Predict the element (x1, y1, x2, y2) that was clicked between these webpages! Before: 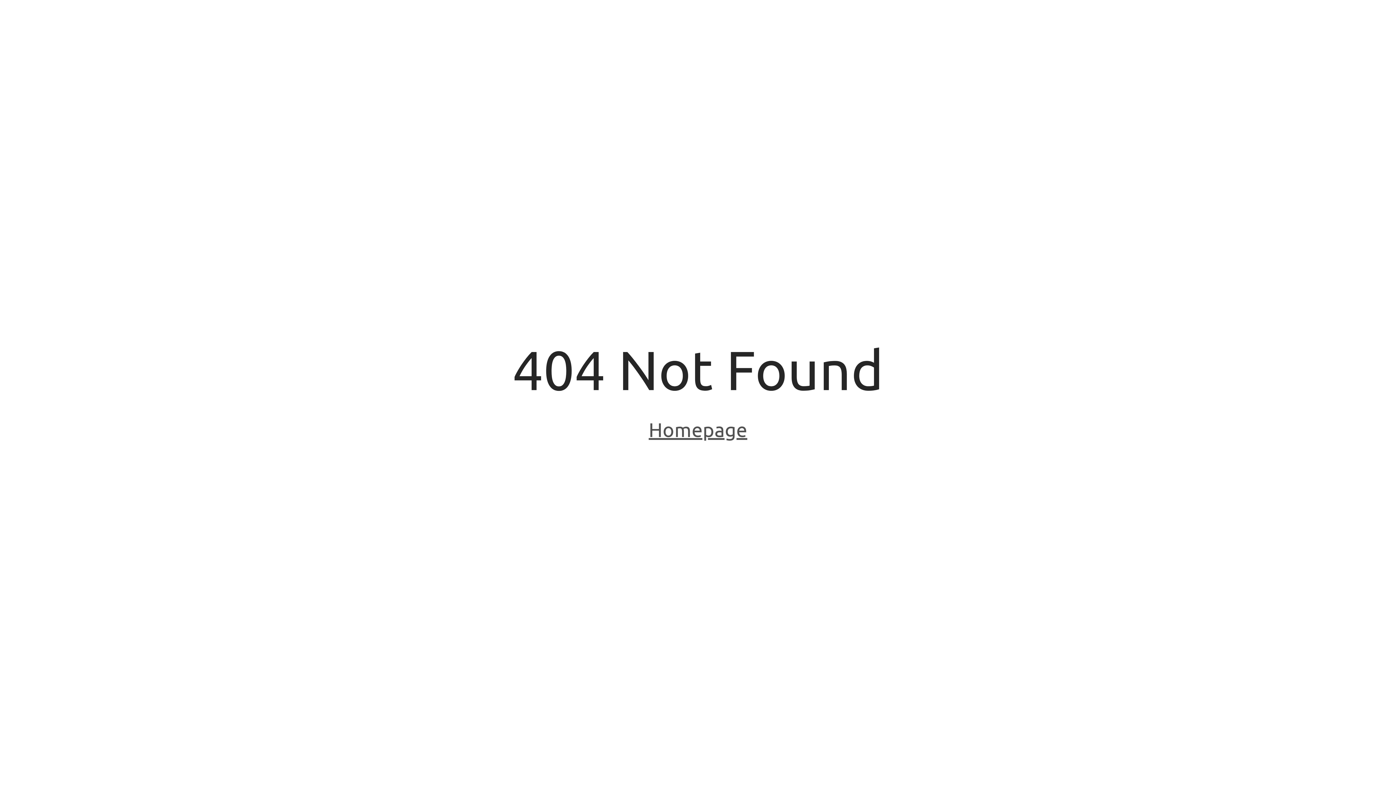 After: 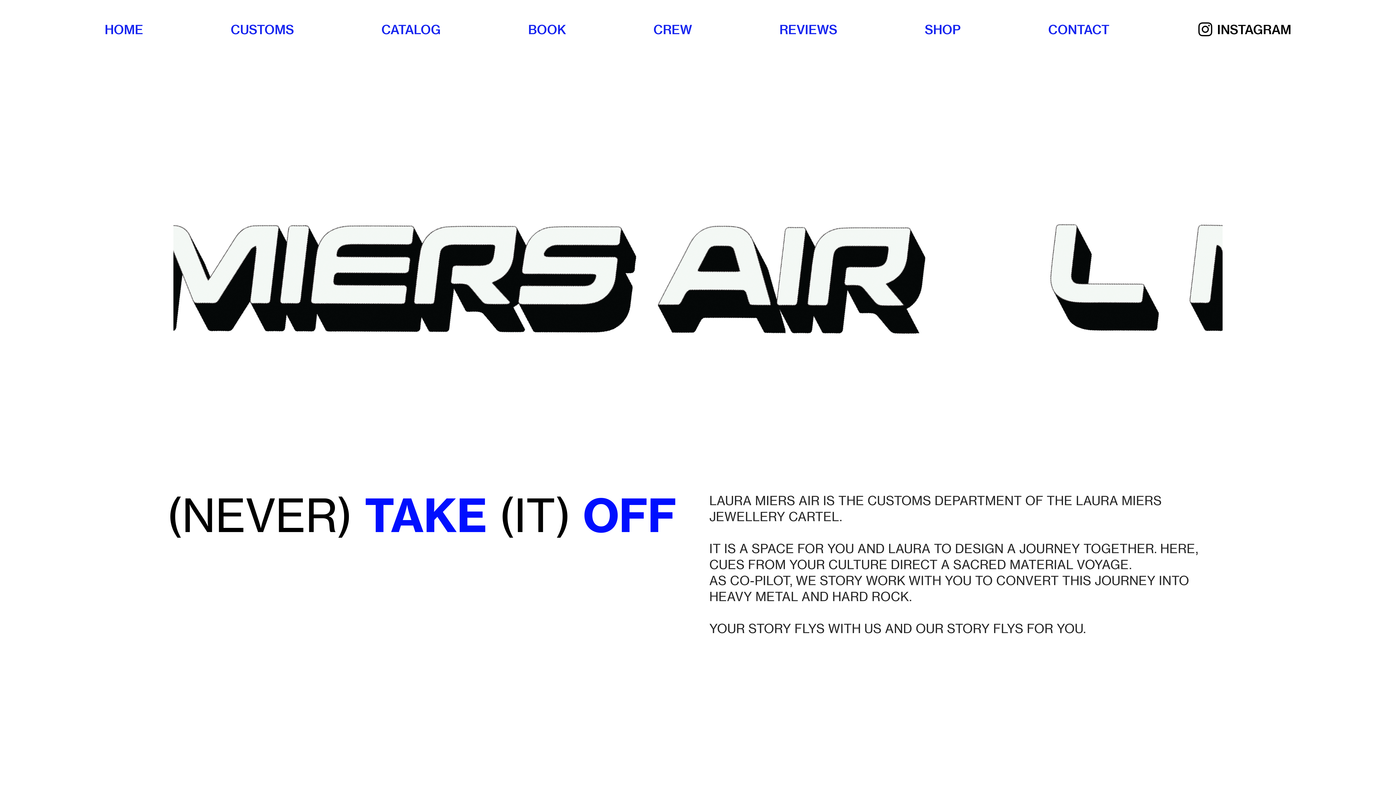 Action: label: Homepage bbox: (648, 418, 747, 443)